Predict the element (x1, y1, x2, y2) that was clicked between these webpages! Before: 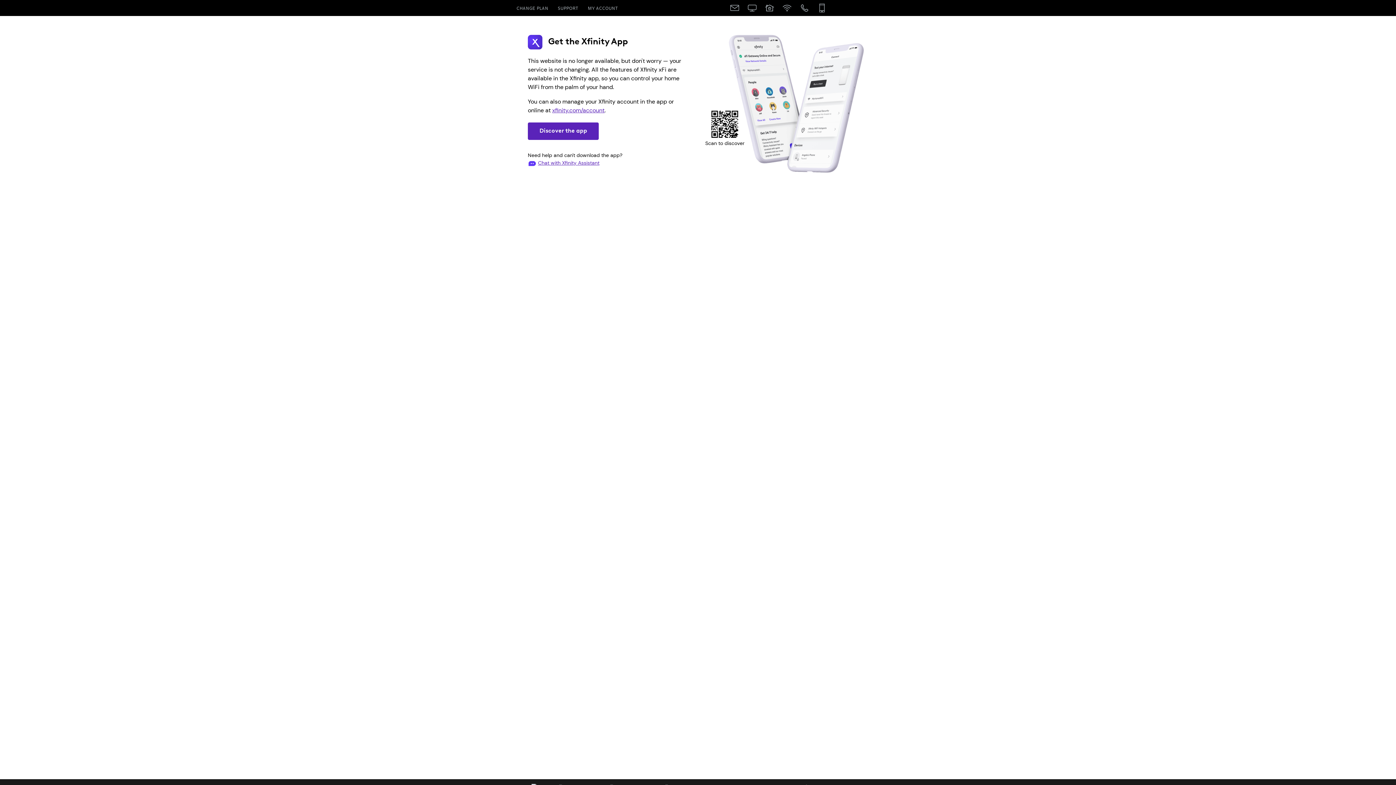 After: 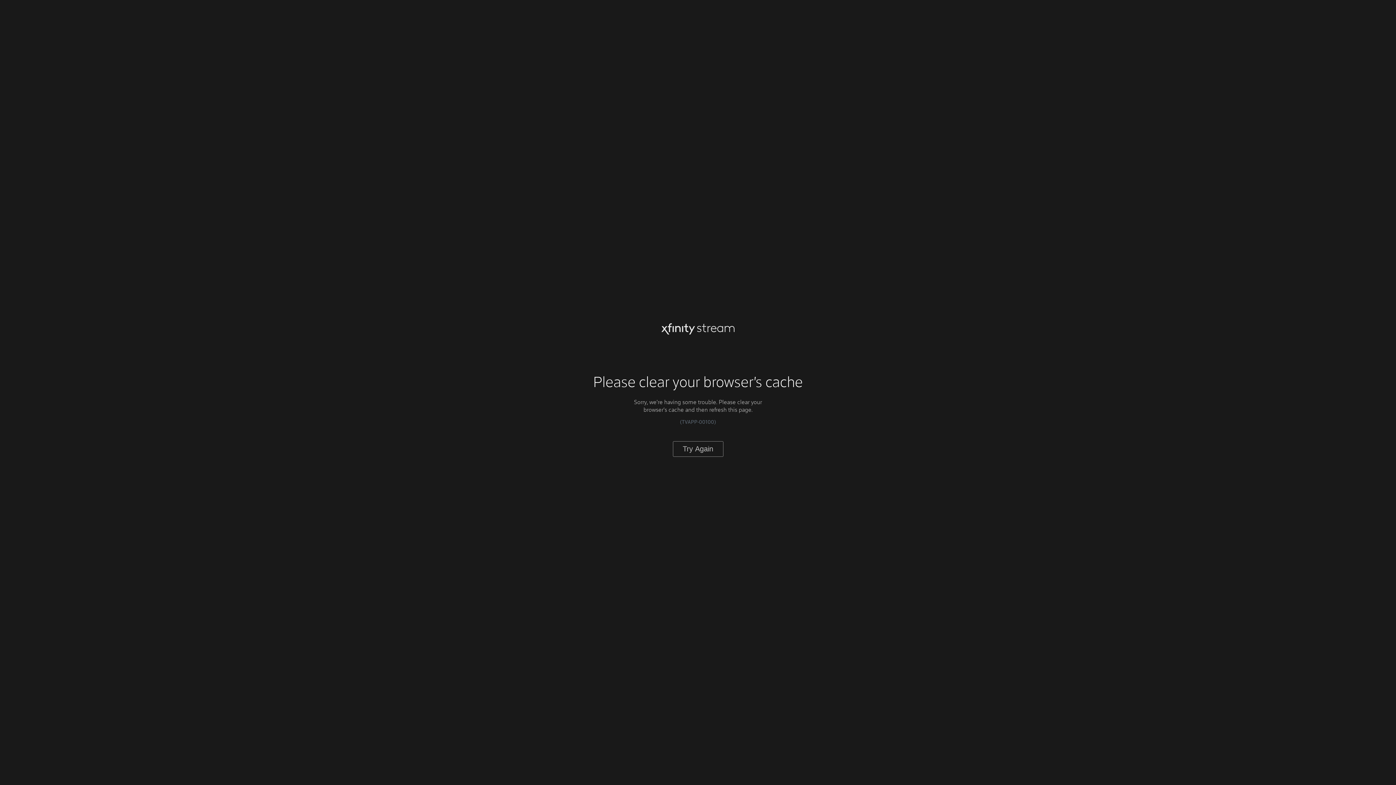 Action: label: Xfinity Stream bbox: (747, 3, 756, 12)